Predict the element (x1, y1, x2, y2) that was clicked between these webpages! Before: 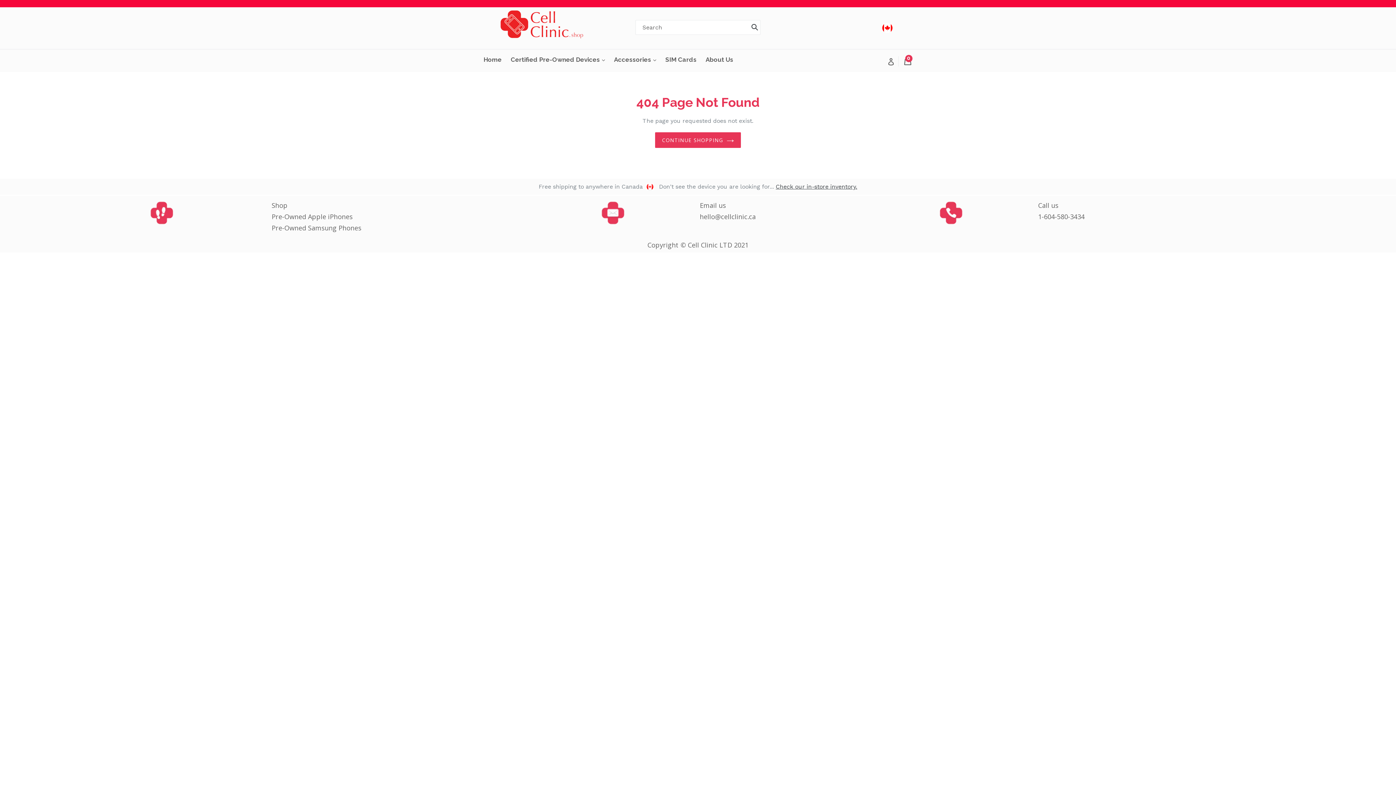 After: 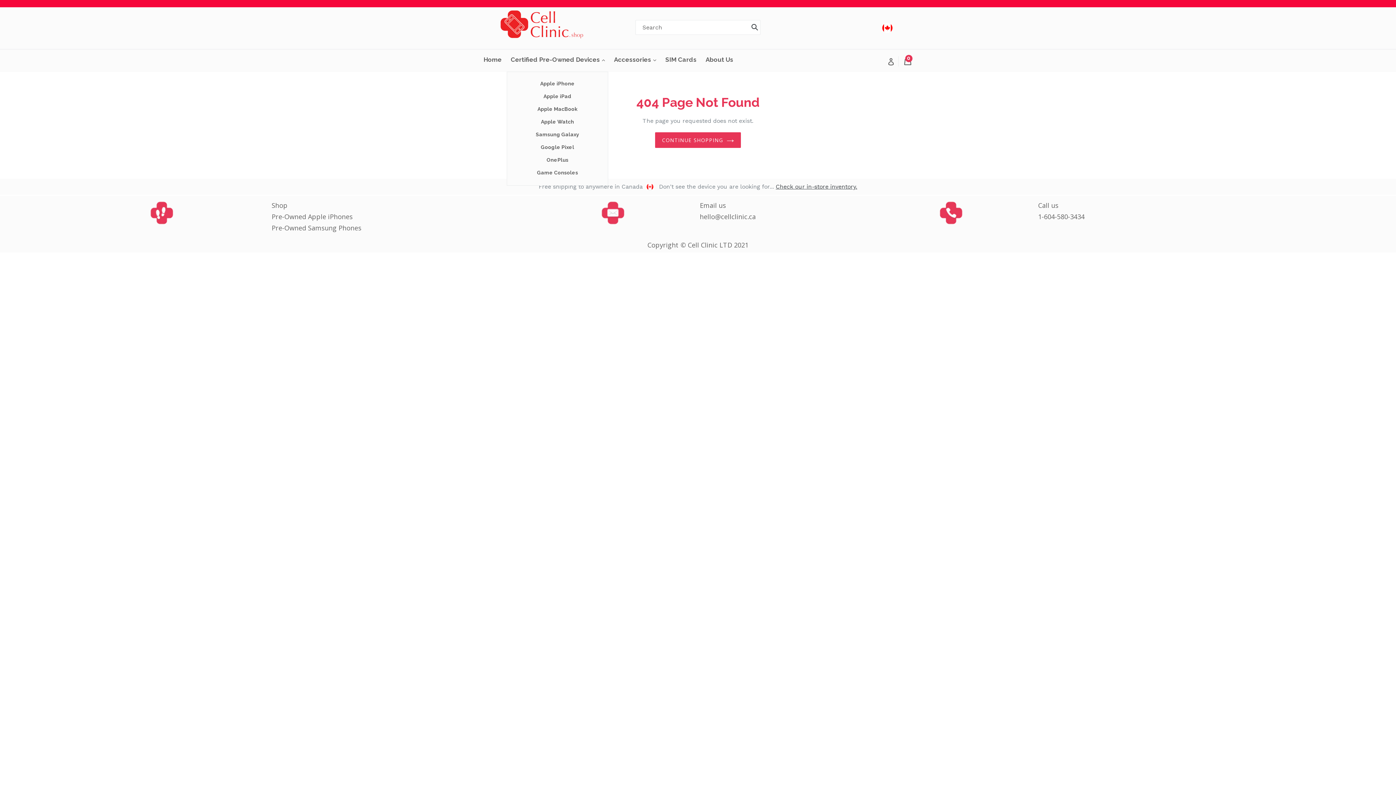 Action: label: Certified Pre-Owned Devices 
expand bbox: (507, 54, 608, 64)